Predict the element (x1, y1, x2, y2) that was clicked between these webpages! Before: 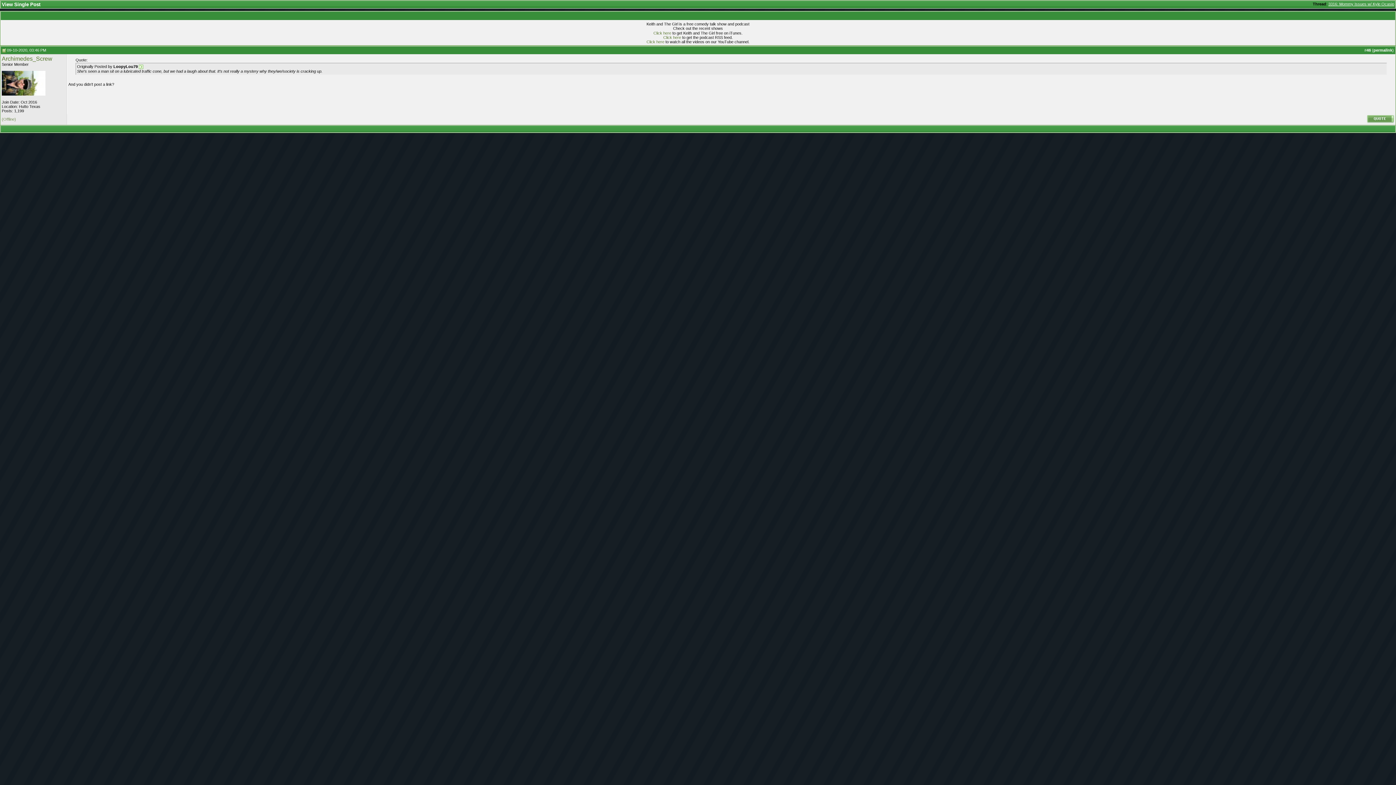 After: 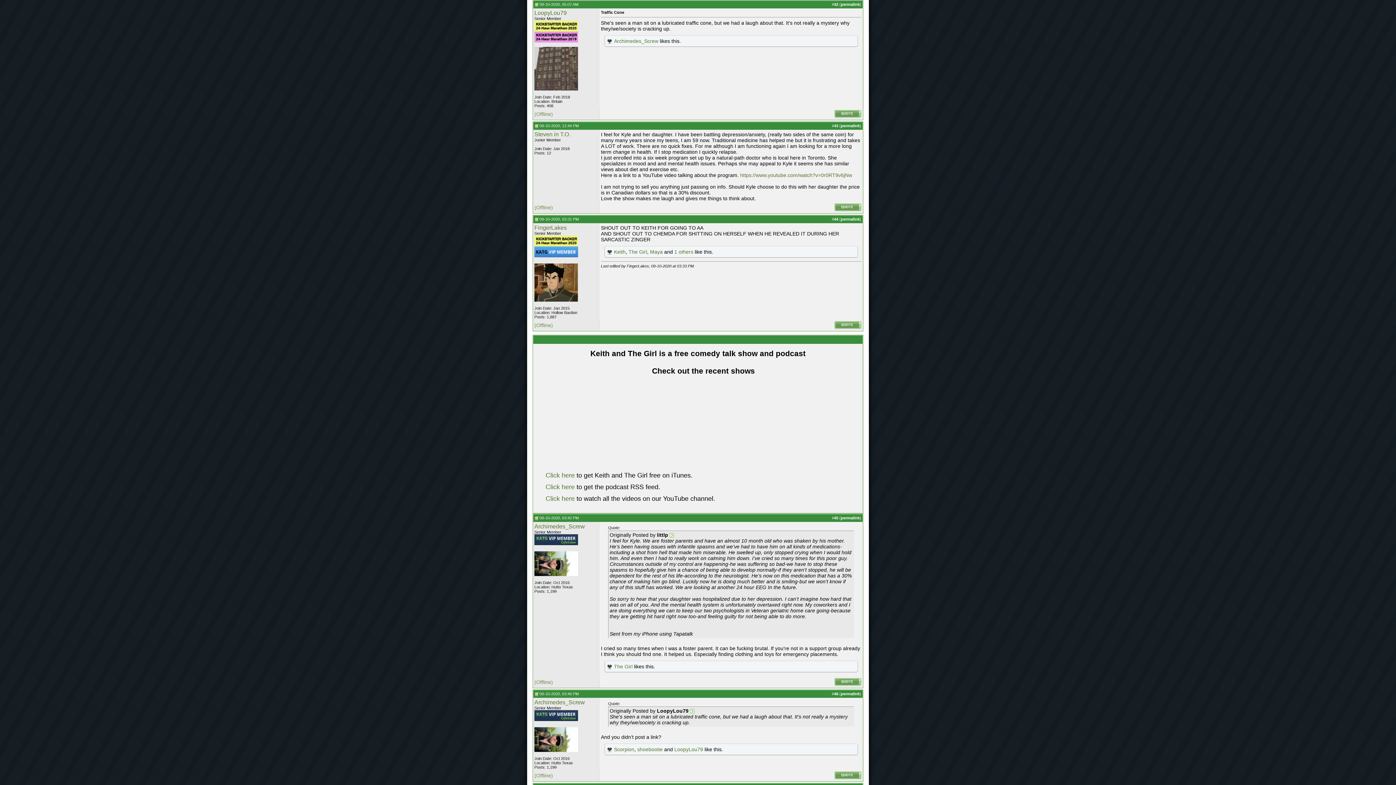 Action: bbox: (138, 64, 143, 68)